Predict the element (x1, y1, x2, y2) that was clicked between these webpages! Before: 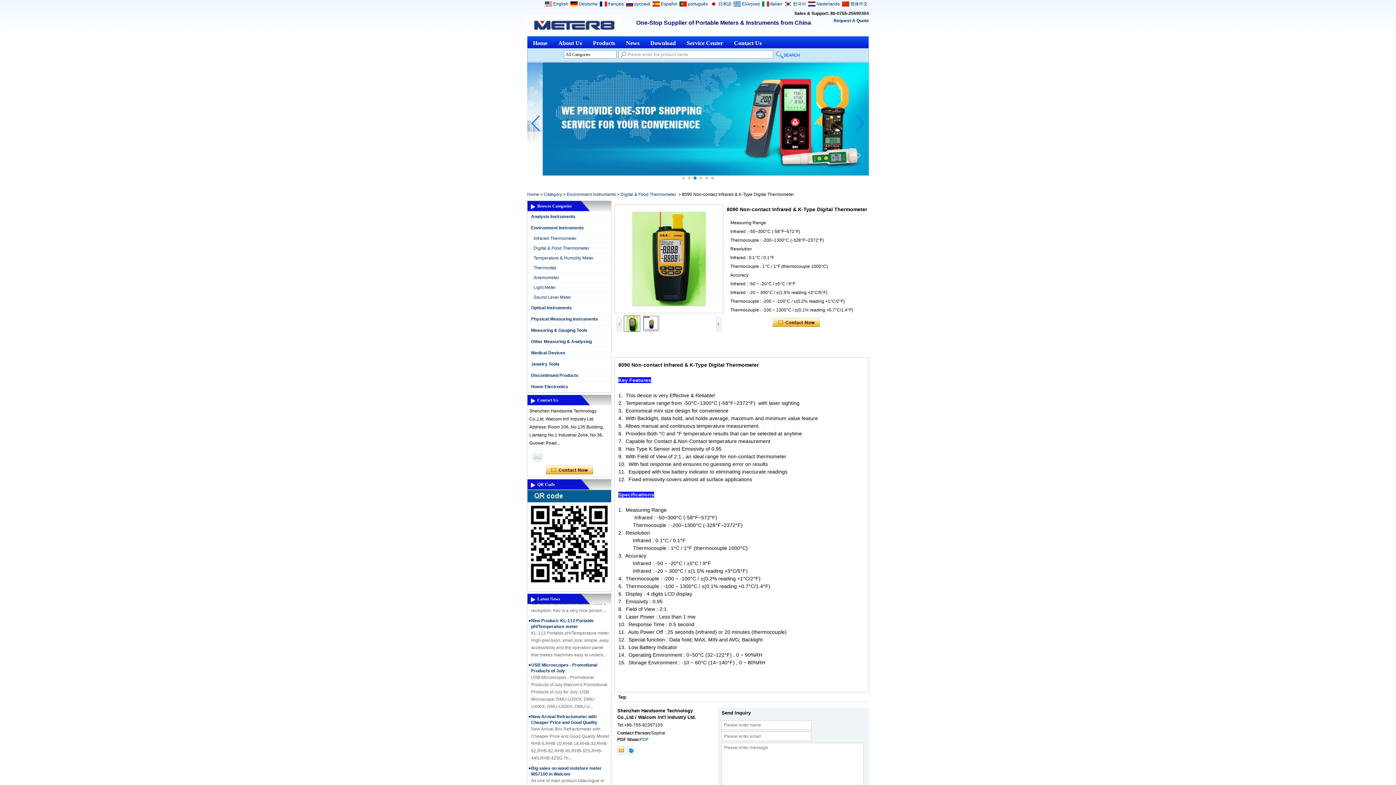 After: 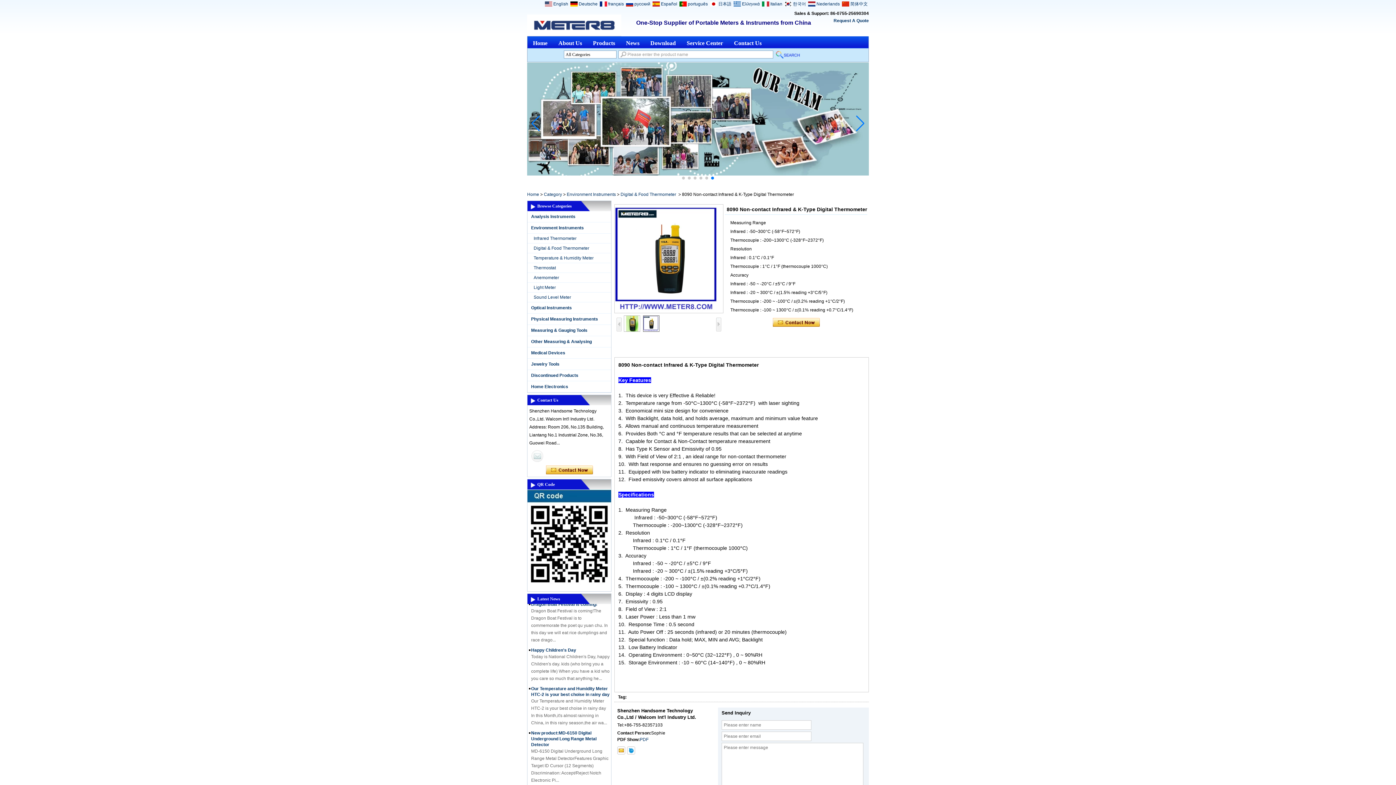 Action: bbox: (643, 315, 659, 332)